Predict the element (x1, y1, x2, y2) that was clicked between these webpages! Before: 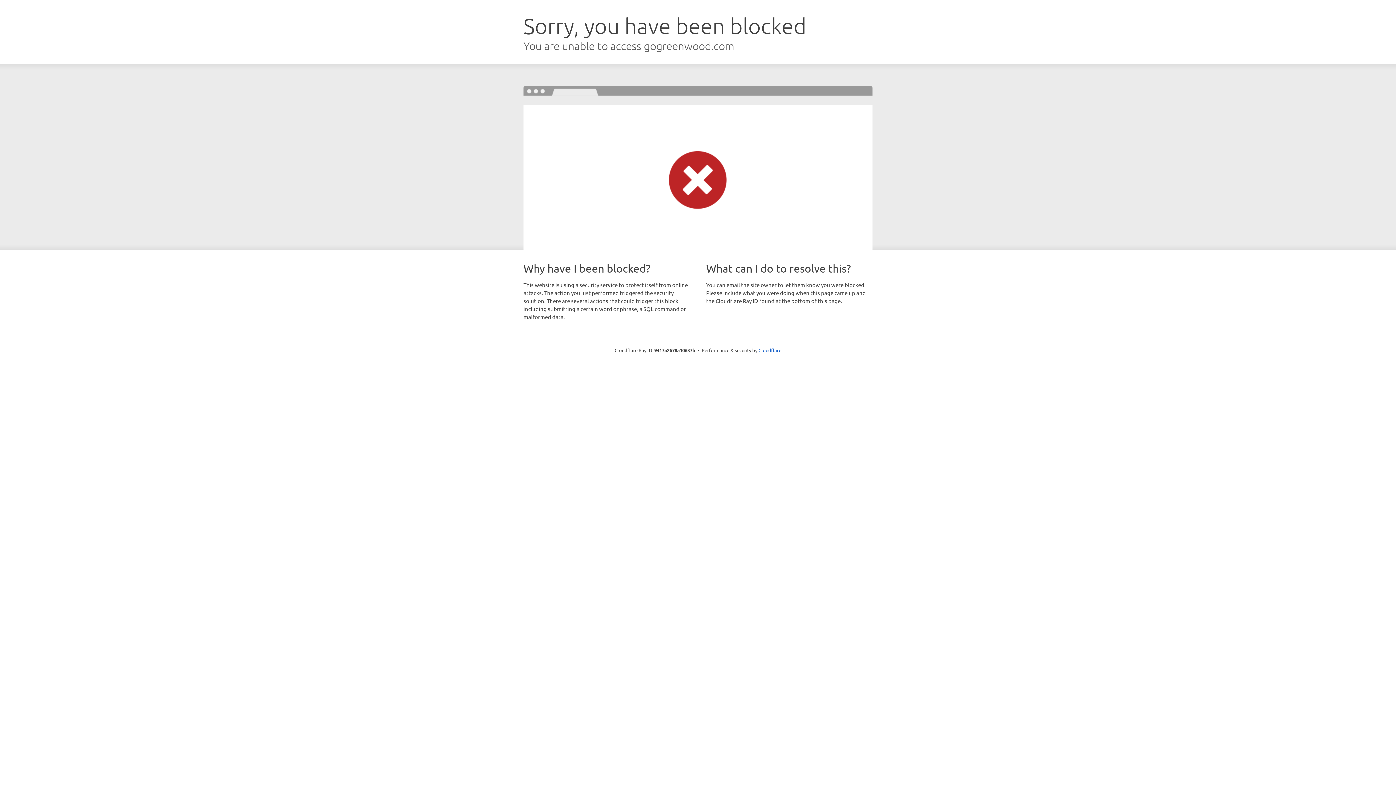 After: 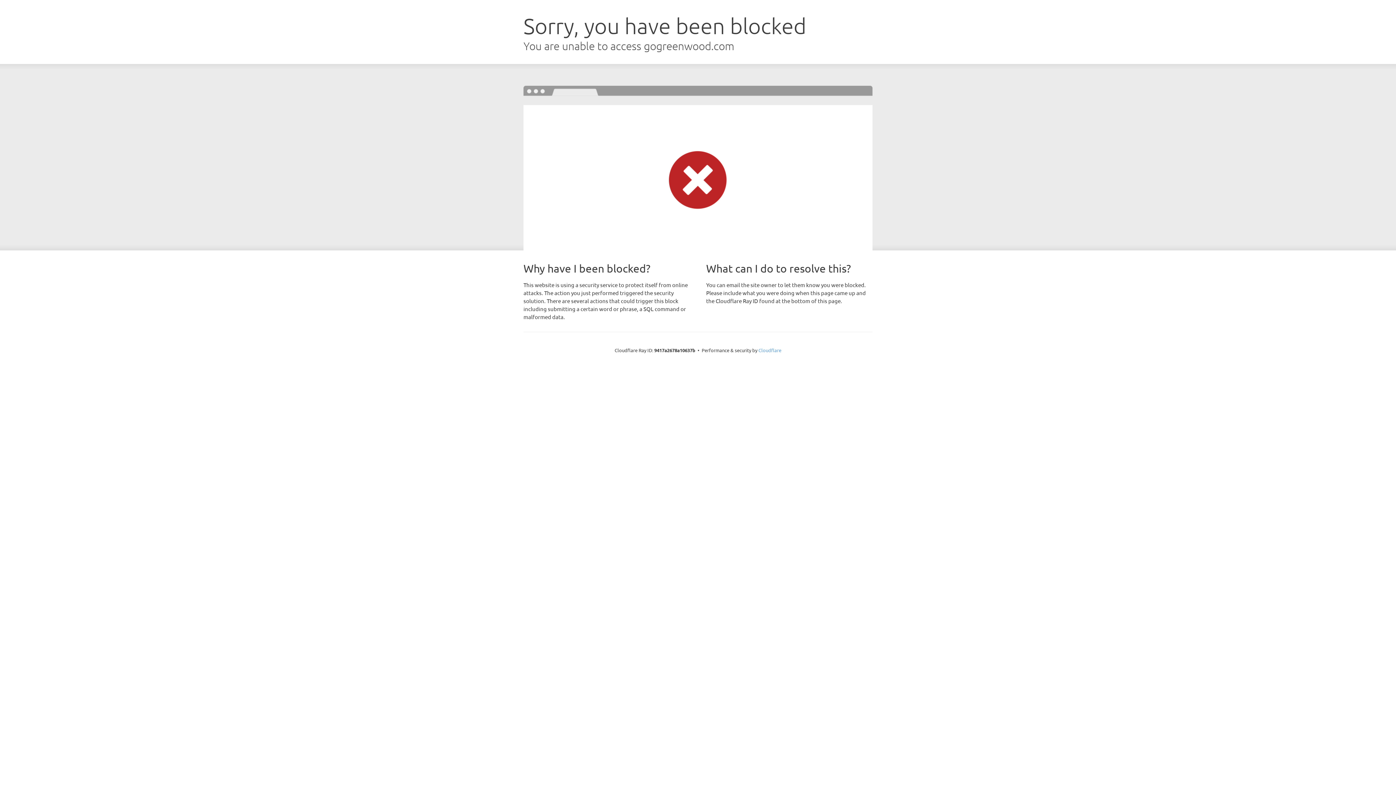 Action: label: Cloudflare bbox: (758, 347, 781, 353)